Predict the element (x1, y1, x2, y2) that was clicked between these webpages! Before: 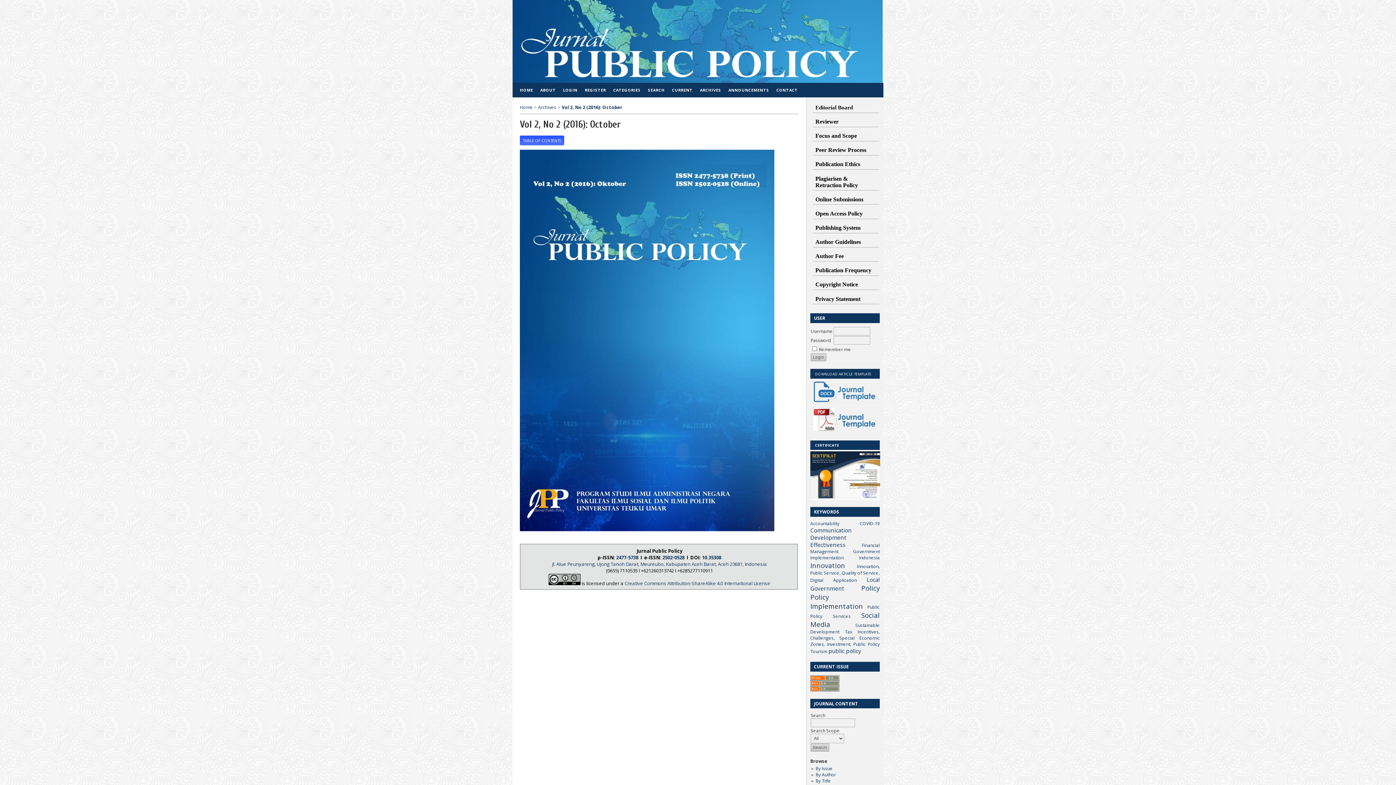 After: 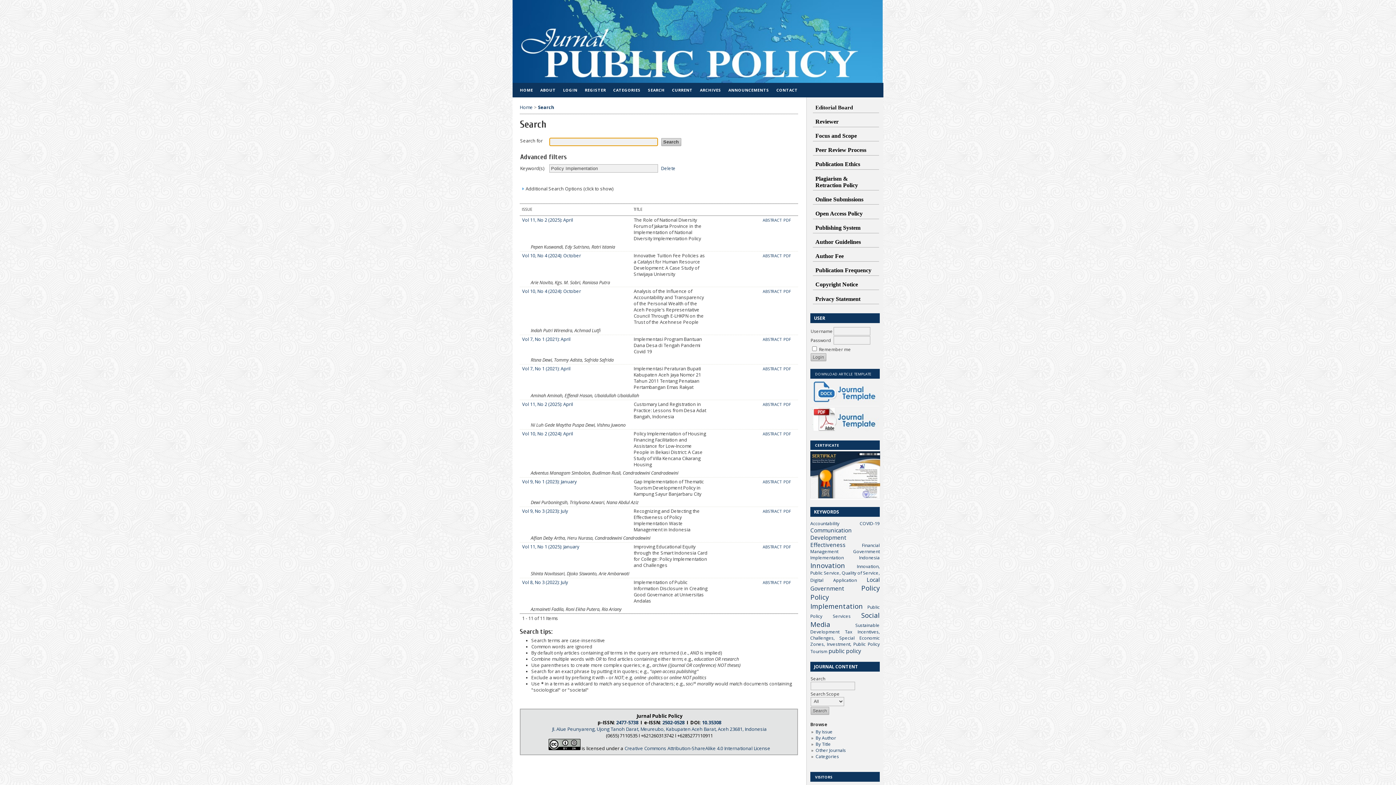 Action: label: Policy Implementation bbox: (810, 595, 863, 610)